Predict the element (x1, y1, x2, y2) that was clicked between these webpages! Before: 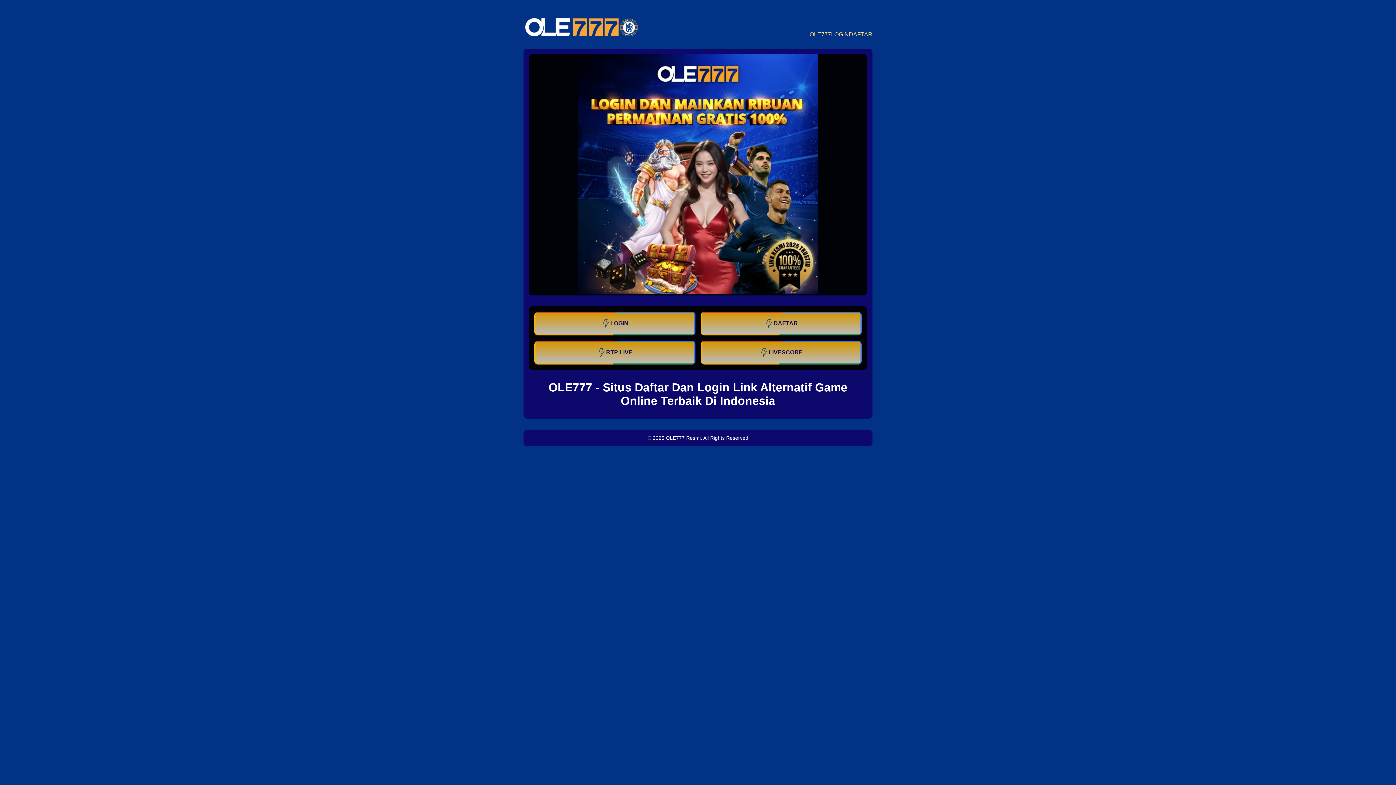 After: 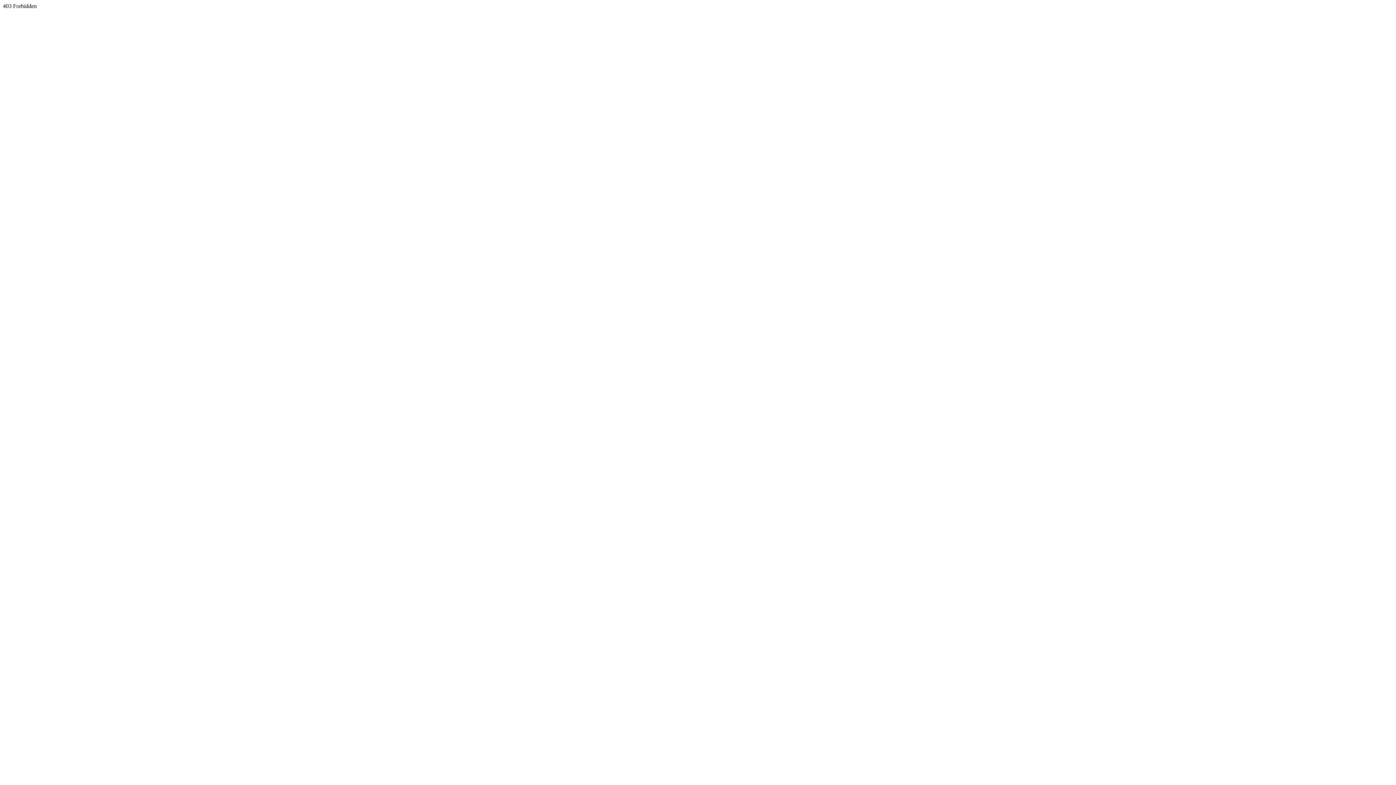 Action: label: LOGIN bbox: (534, 311, 695, 335)